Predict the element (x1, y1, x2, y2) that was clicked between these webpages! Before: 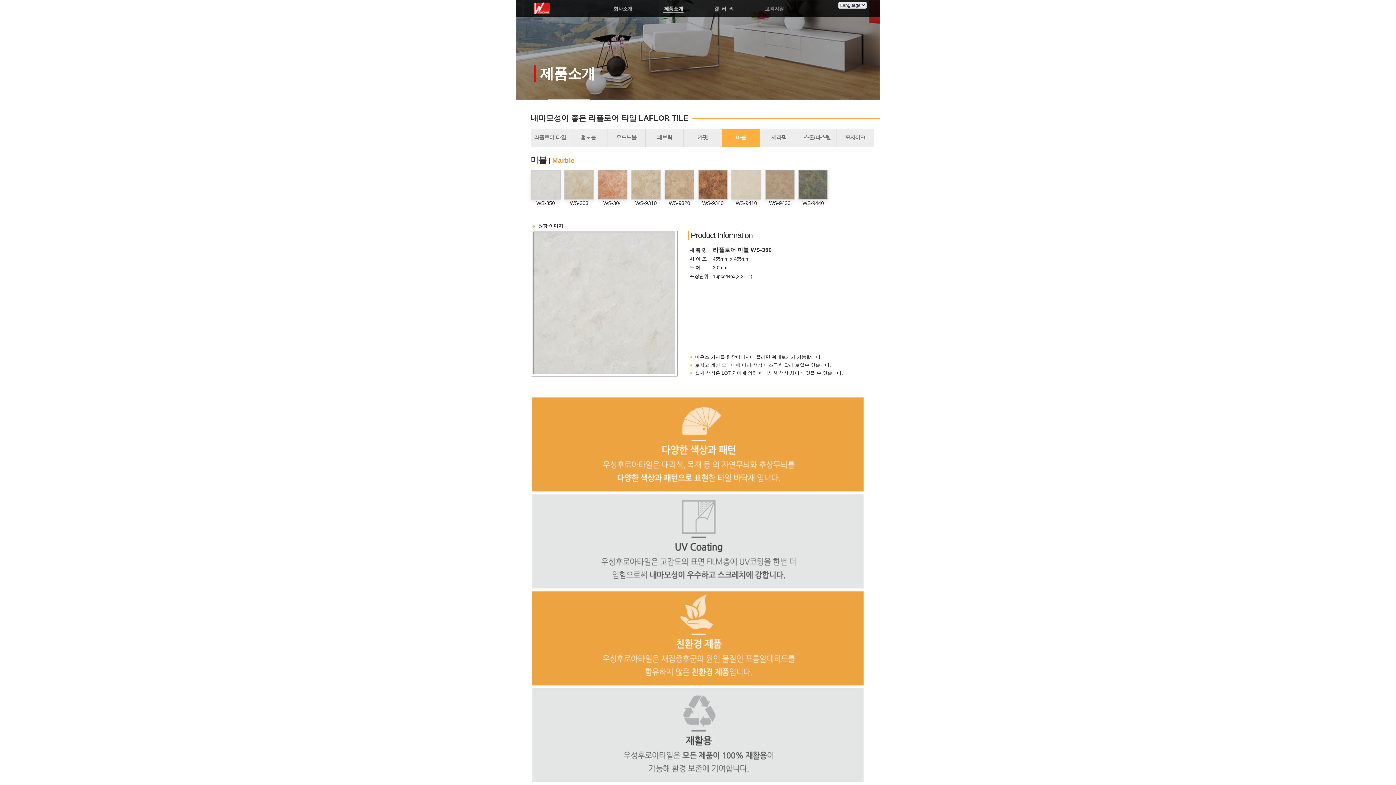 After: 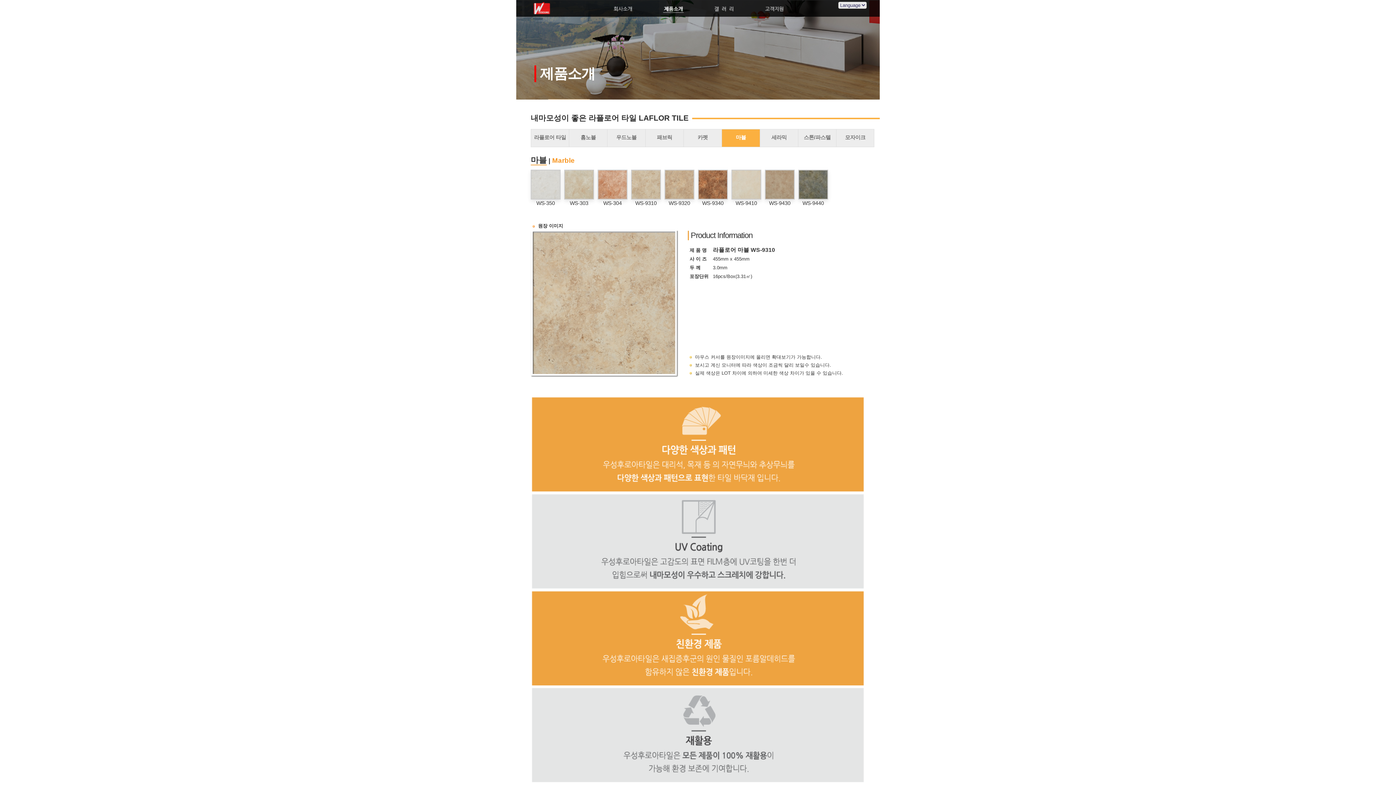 Action: bbox: (631, 181, 661, 187)